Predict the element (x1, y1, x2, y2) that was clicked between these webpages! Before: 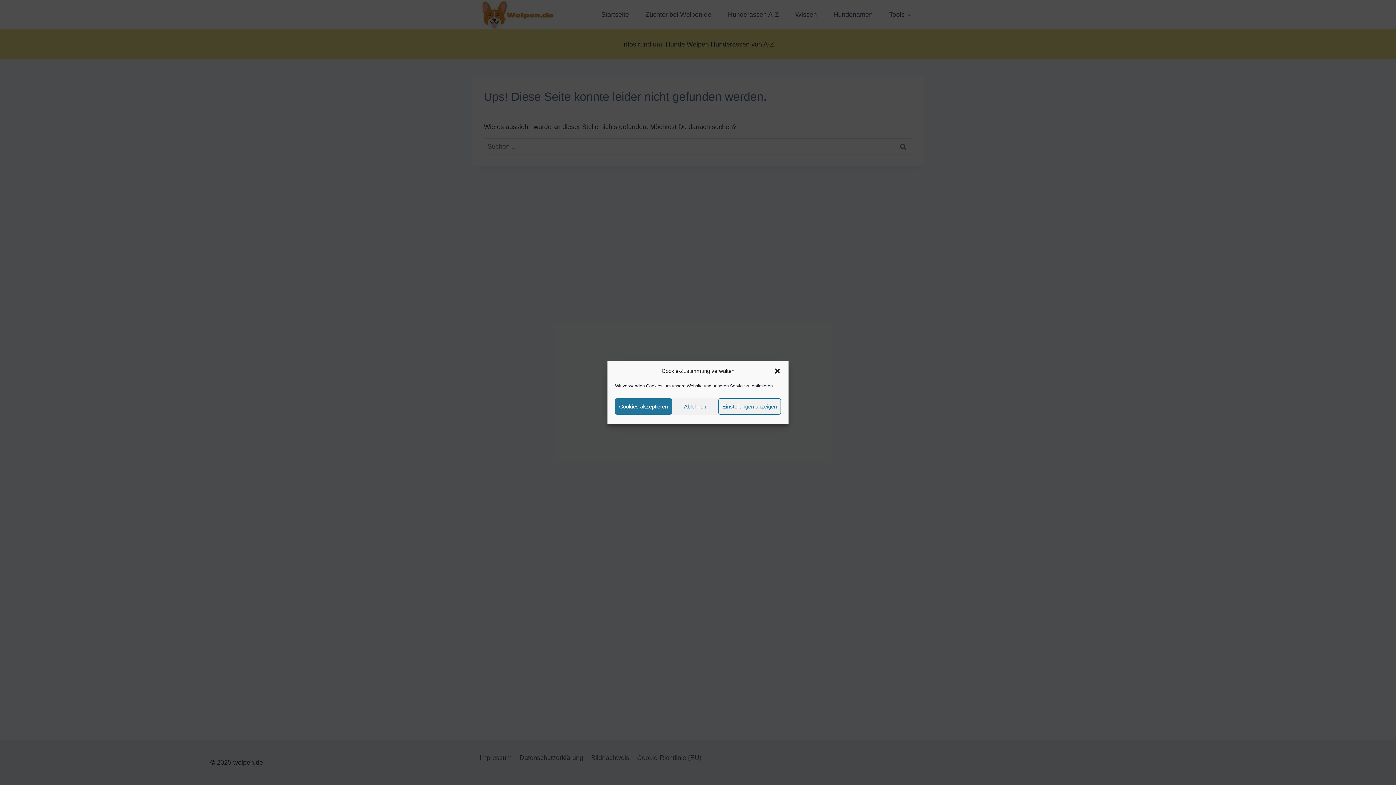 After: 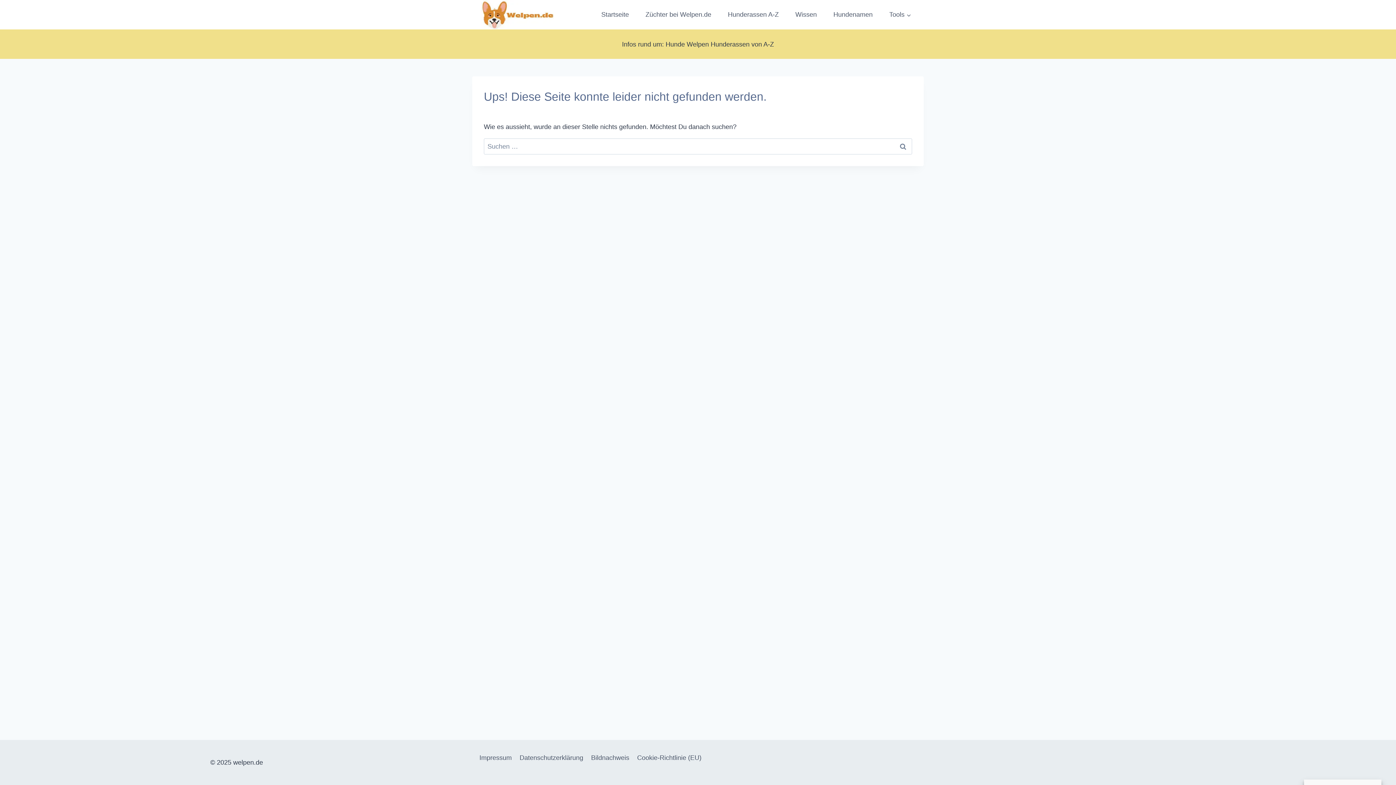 Action: label: Ablehnen bbox: (672, 398, 718, 414)